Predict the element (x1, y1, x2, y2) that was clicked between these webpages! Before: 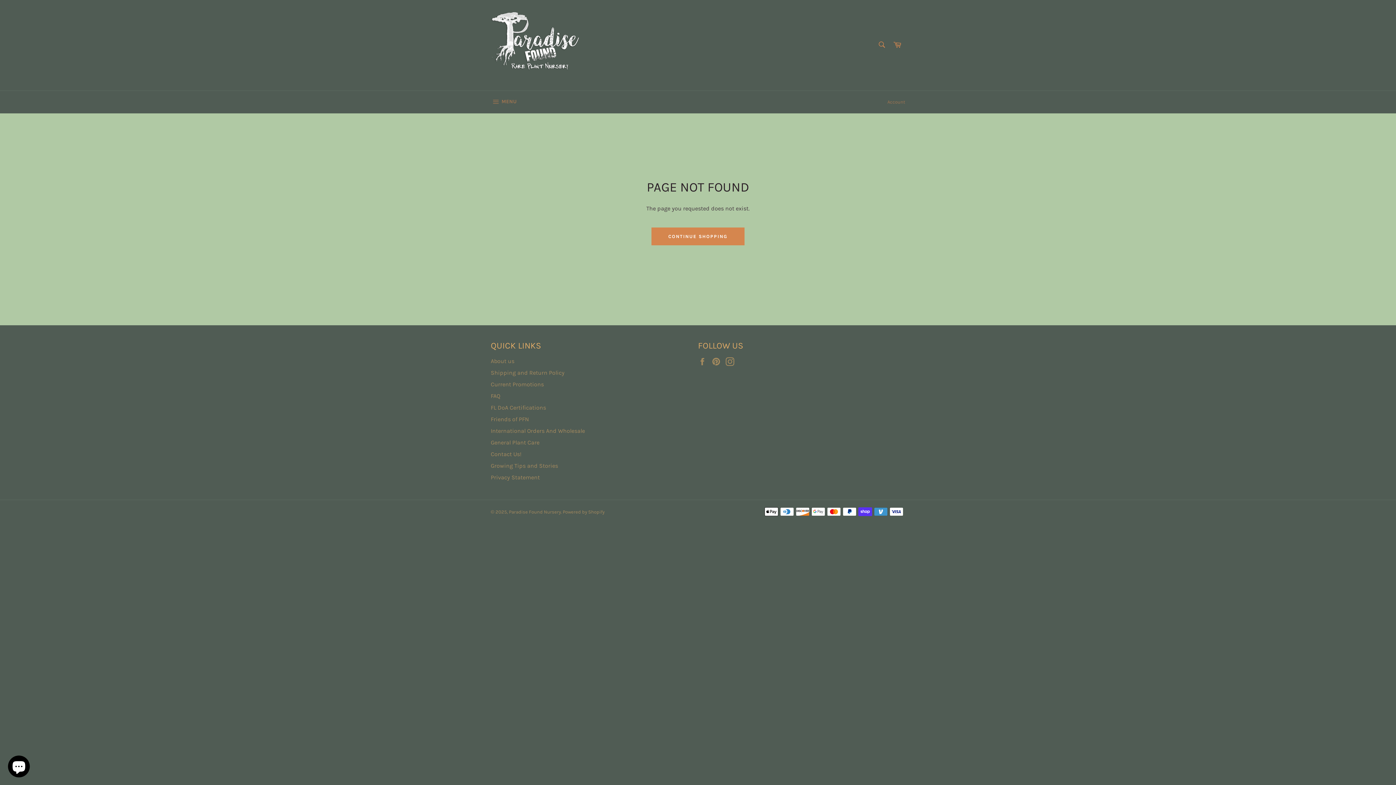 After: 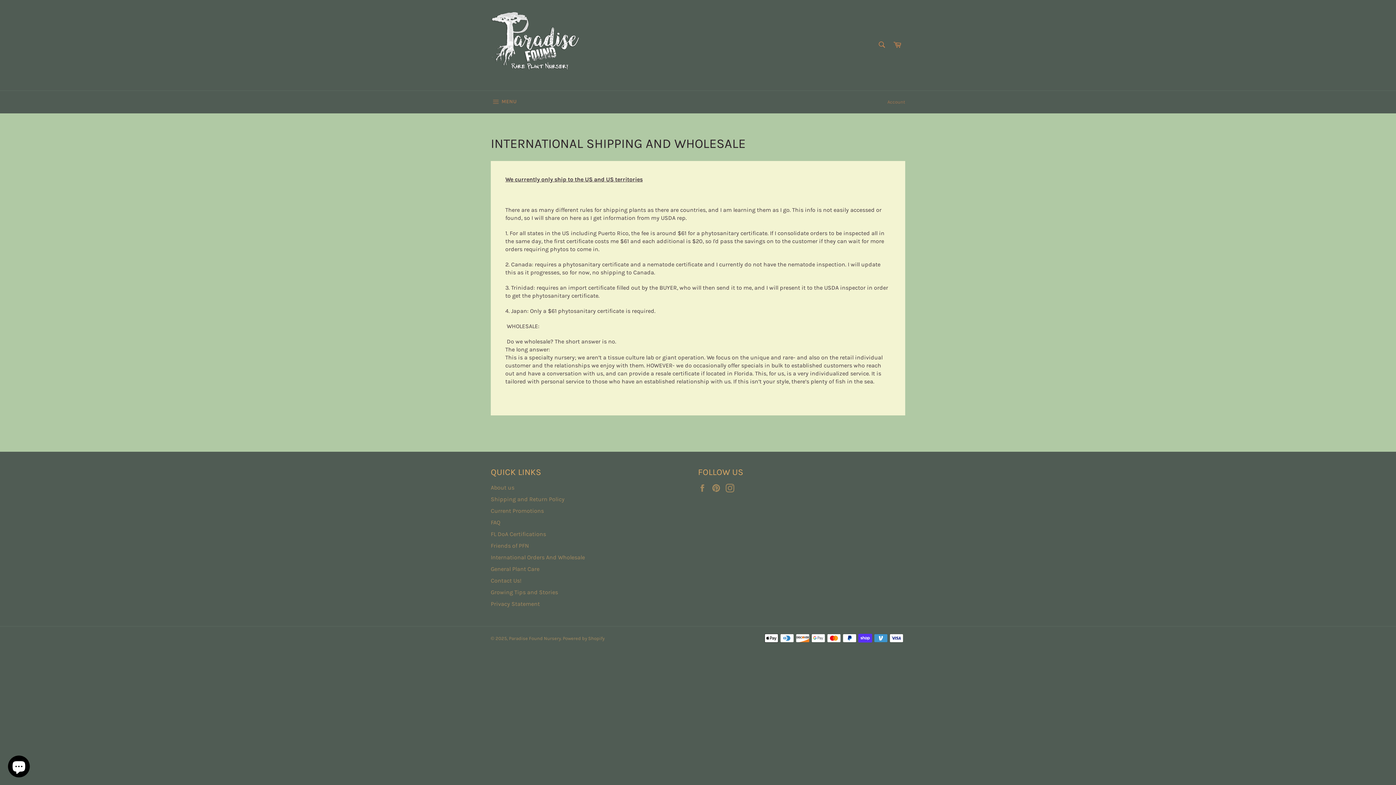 Action: bbox: (490, 427, 585, 434) label: International Orders And Wholesale